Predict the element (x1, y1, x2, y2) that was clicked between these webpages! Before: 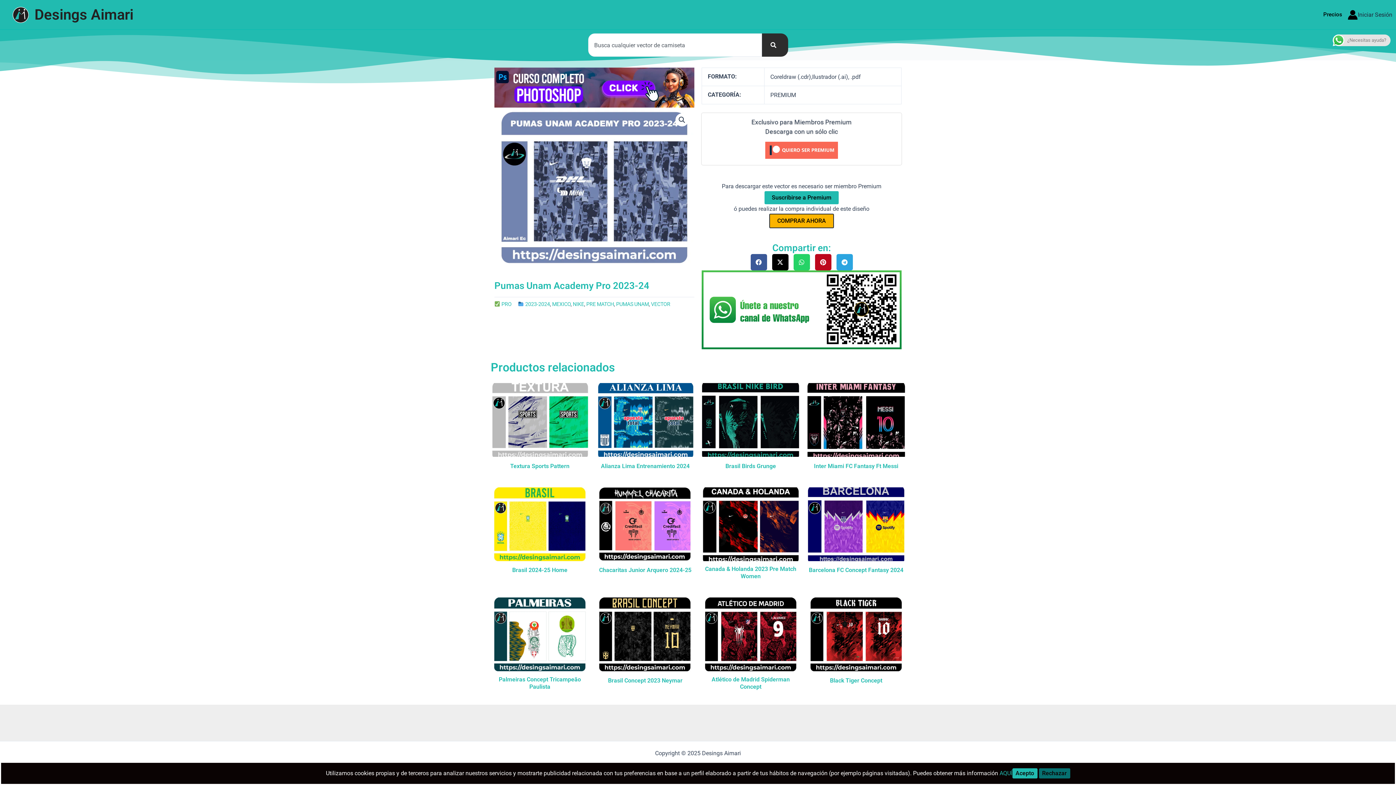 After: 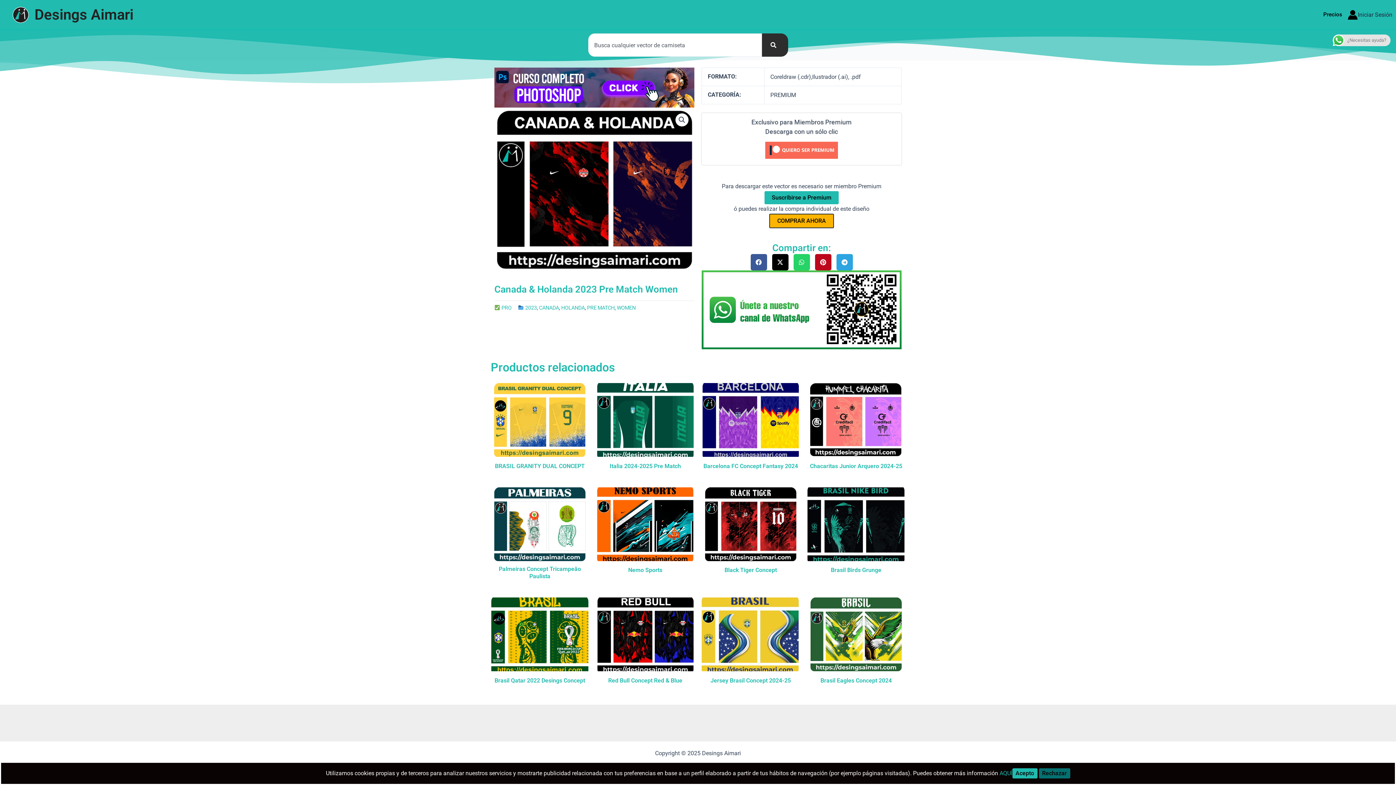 Action: bbox: (701, 565, 800, 583) label: Canada & Holanda 2023 Pre Match Women